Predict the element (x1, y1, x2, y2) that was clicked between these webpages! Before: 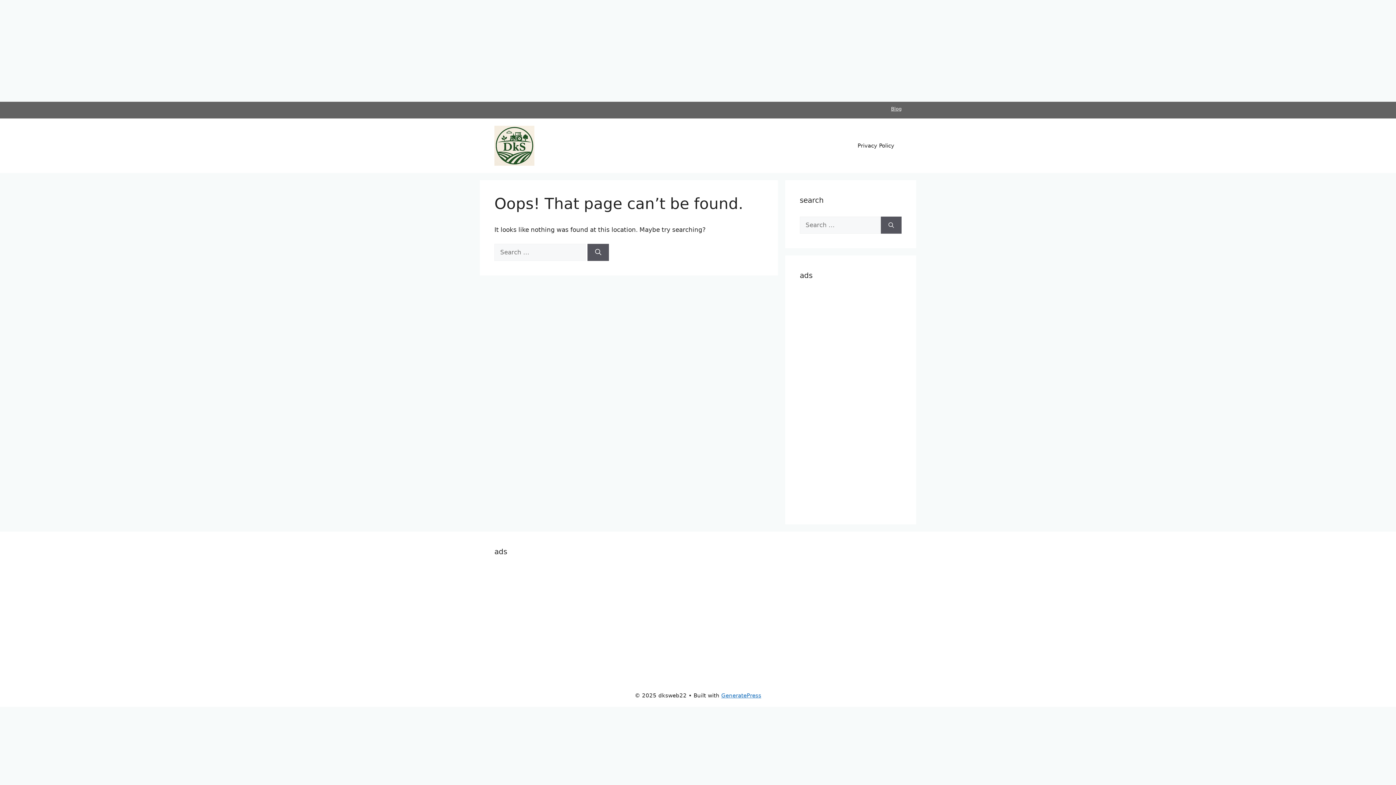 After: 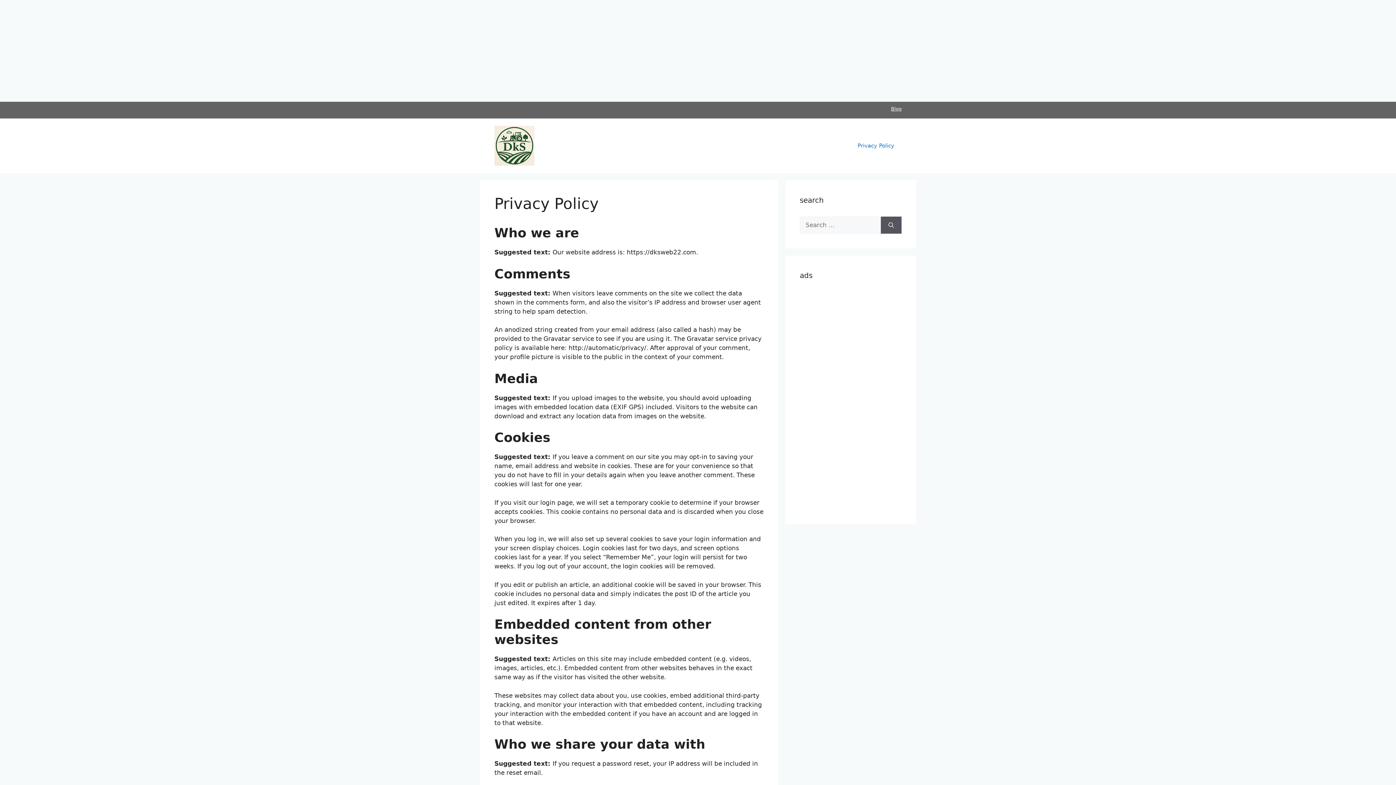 Action: bbox: (850, 134, 901, 156) label: Privacy Policy